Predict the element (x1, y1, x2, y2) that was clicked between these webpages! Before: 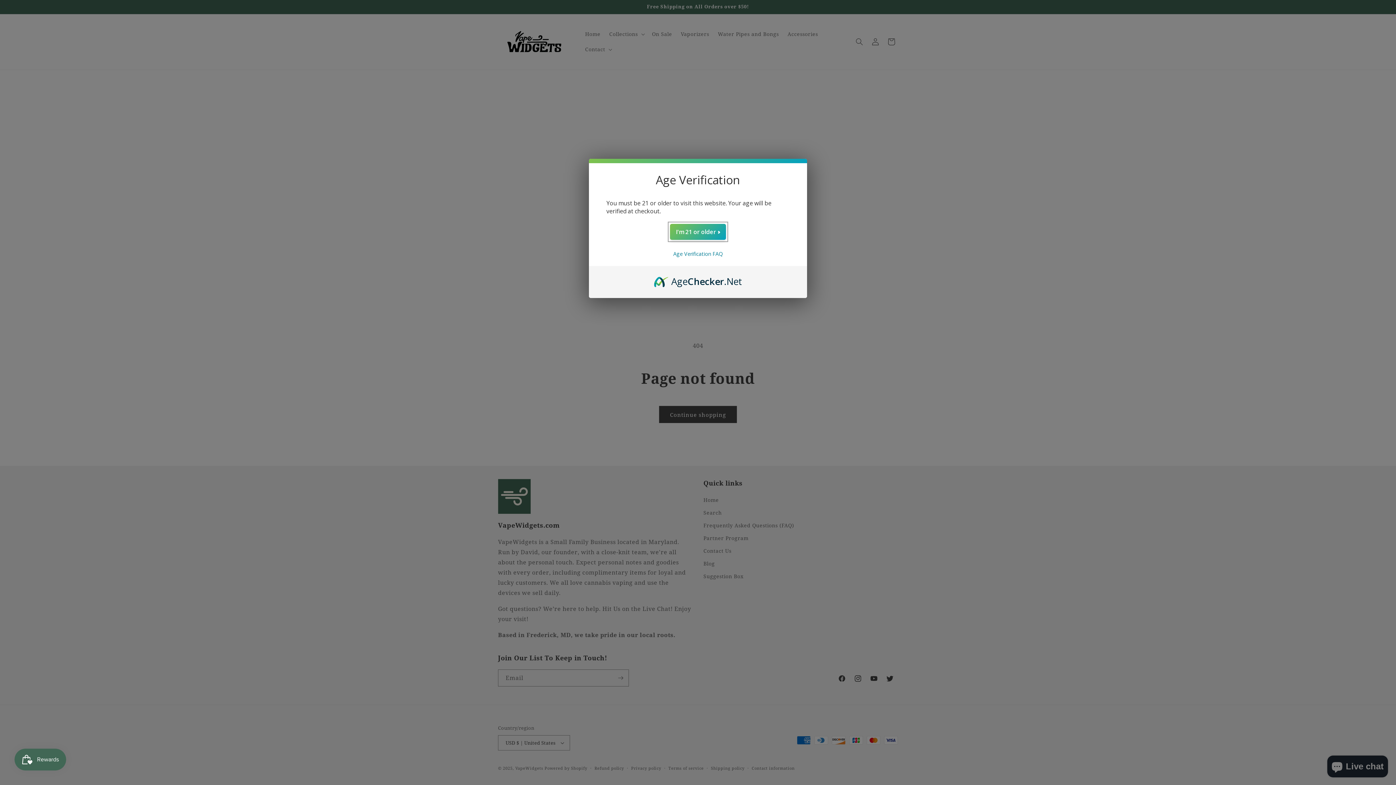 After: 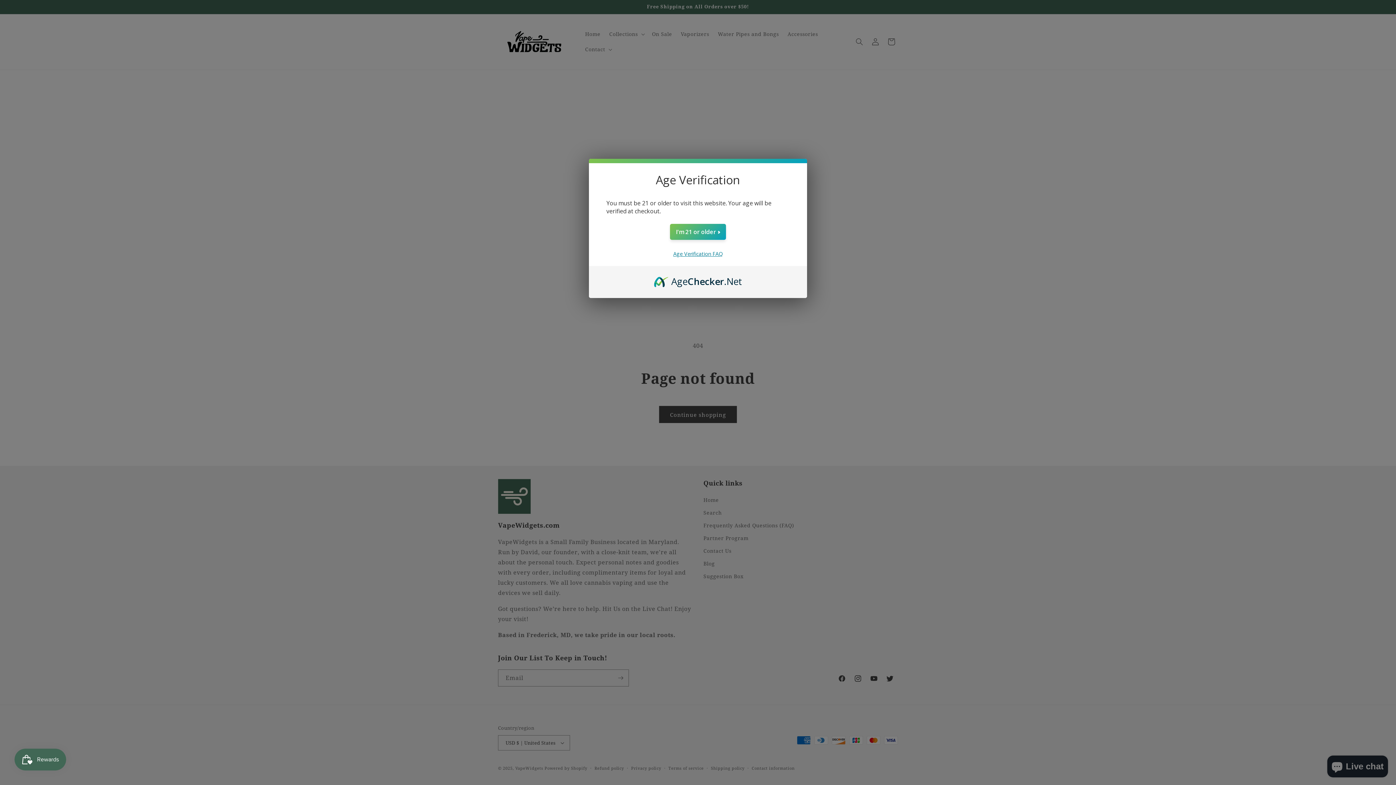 Action: bbox: (673, 250, 722, 257) label: Age Verification FAQ